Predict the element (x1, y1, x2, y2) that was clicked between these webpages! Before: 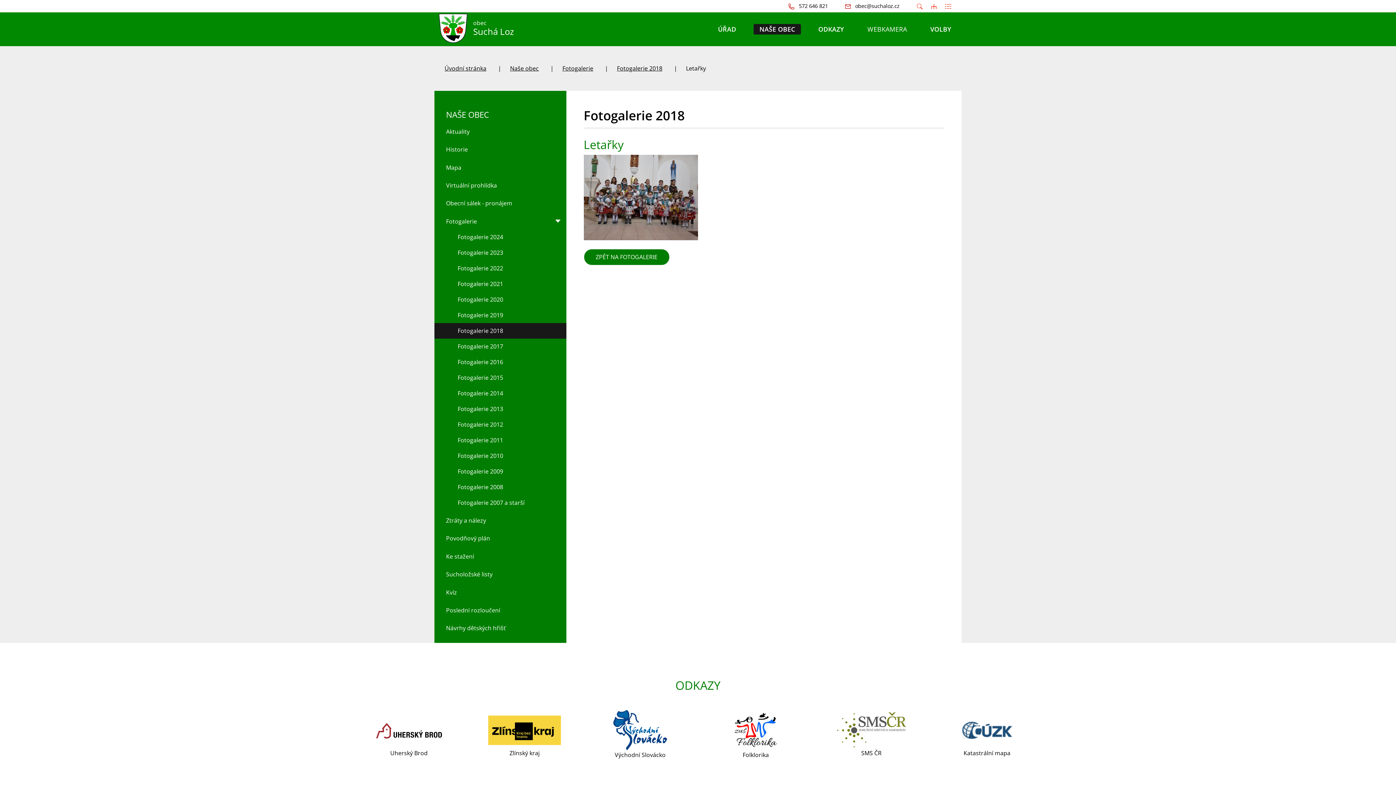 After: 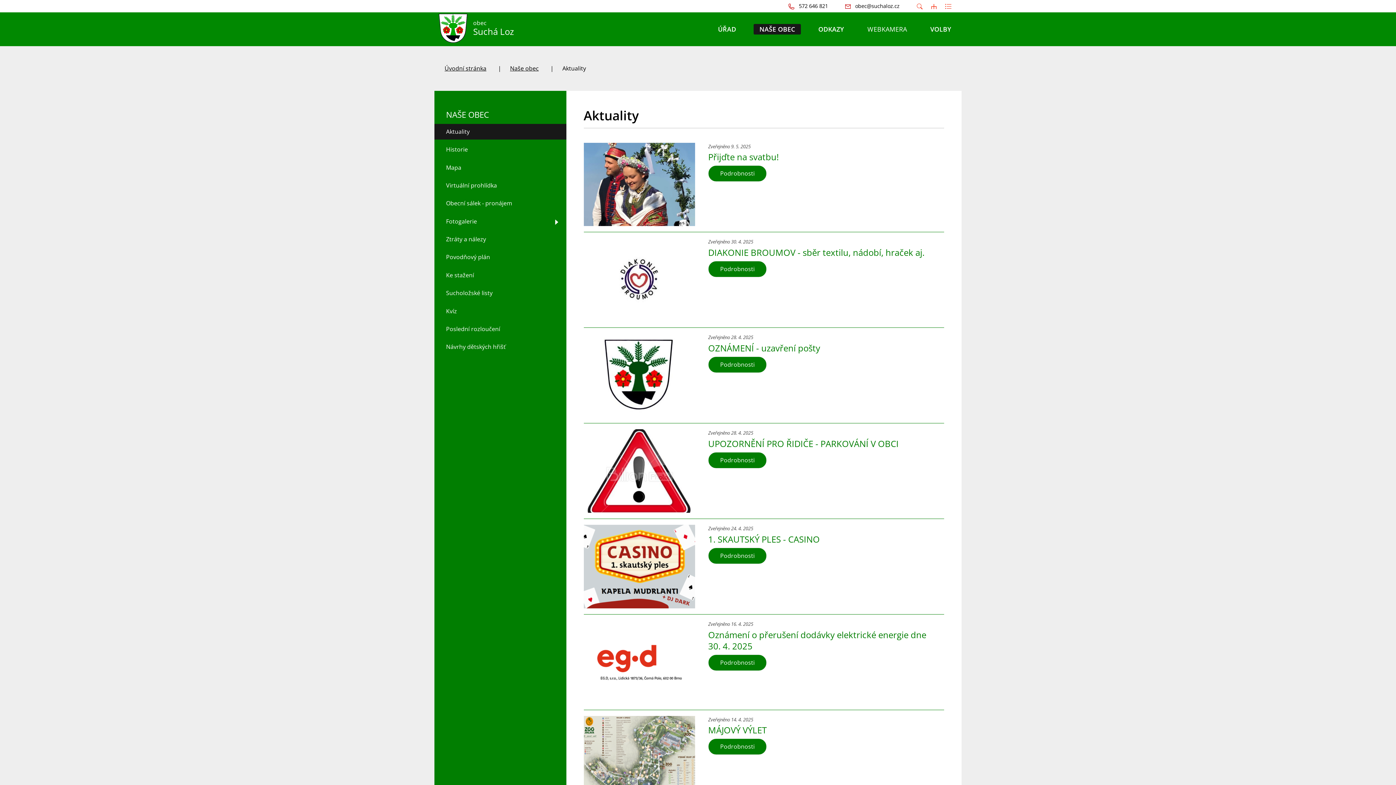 Action: label: Aktuality bbox: (434, 123, 566, 139)